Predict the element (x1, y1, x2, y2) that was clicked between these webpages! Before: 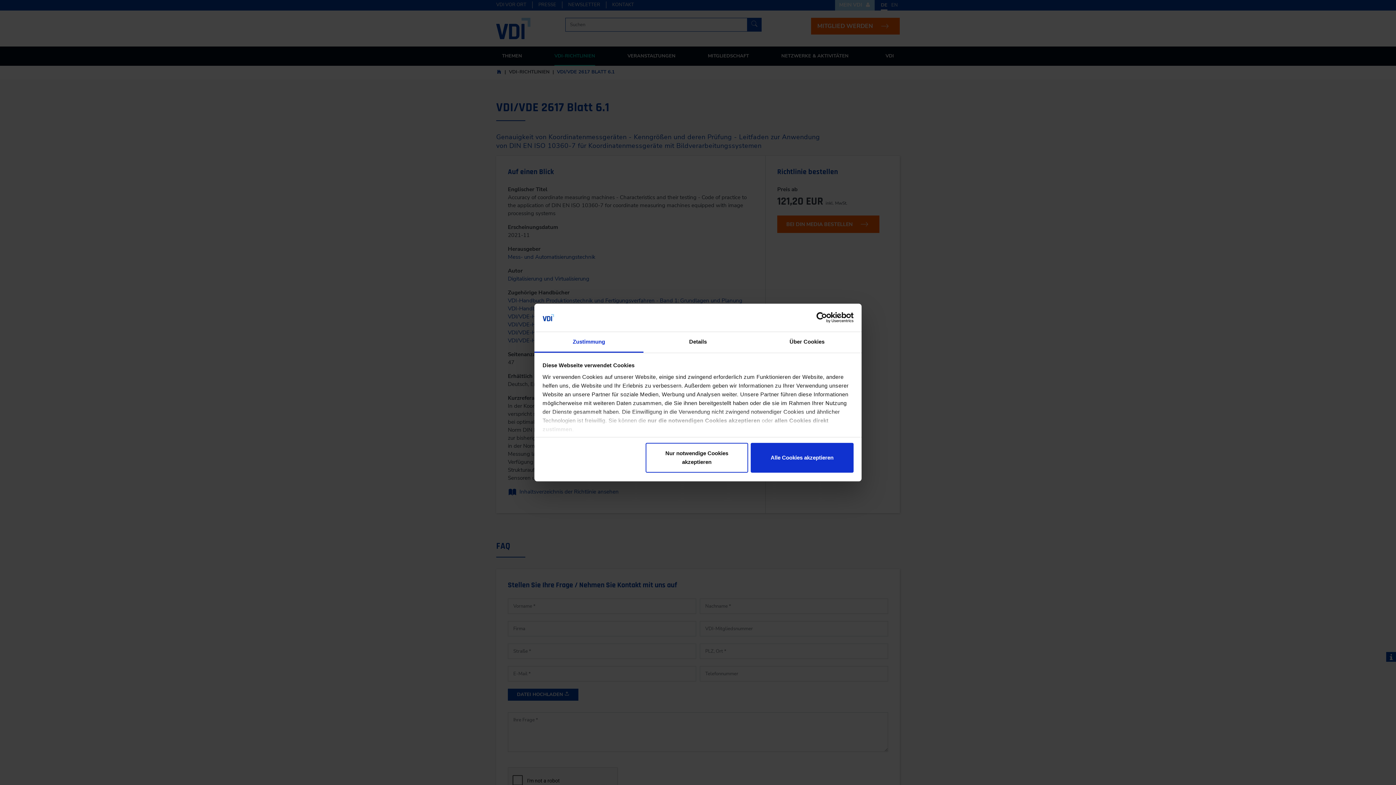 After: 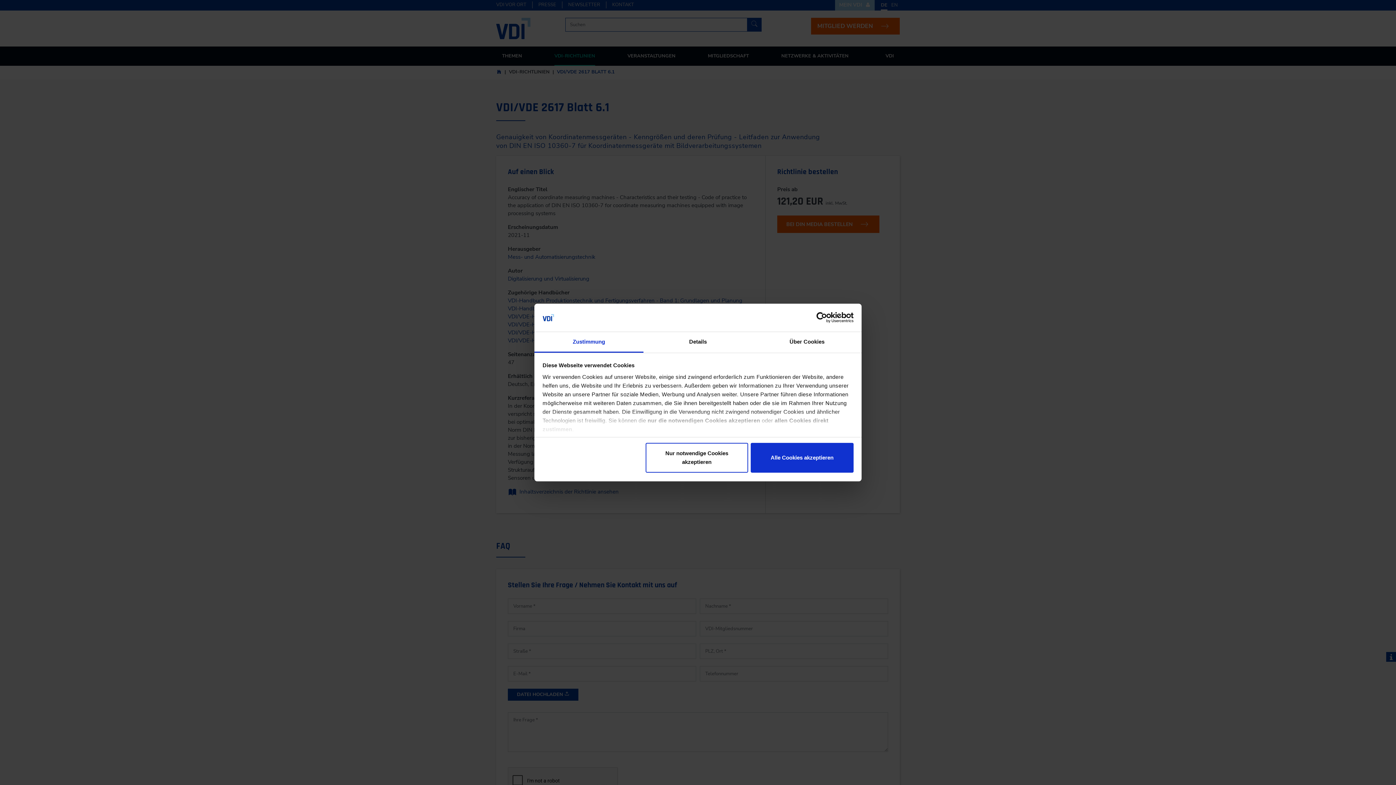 Action: bbox: (534, 332, 643, 352) label: Zustimmung